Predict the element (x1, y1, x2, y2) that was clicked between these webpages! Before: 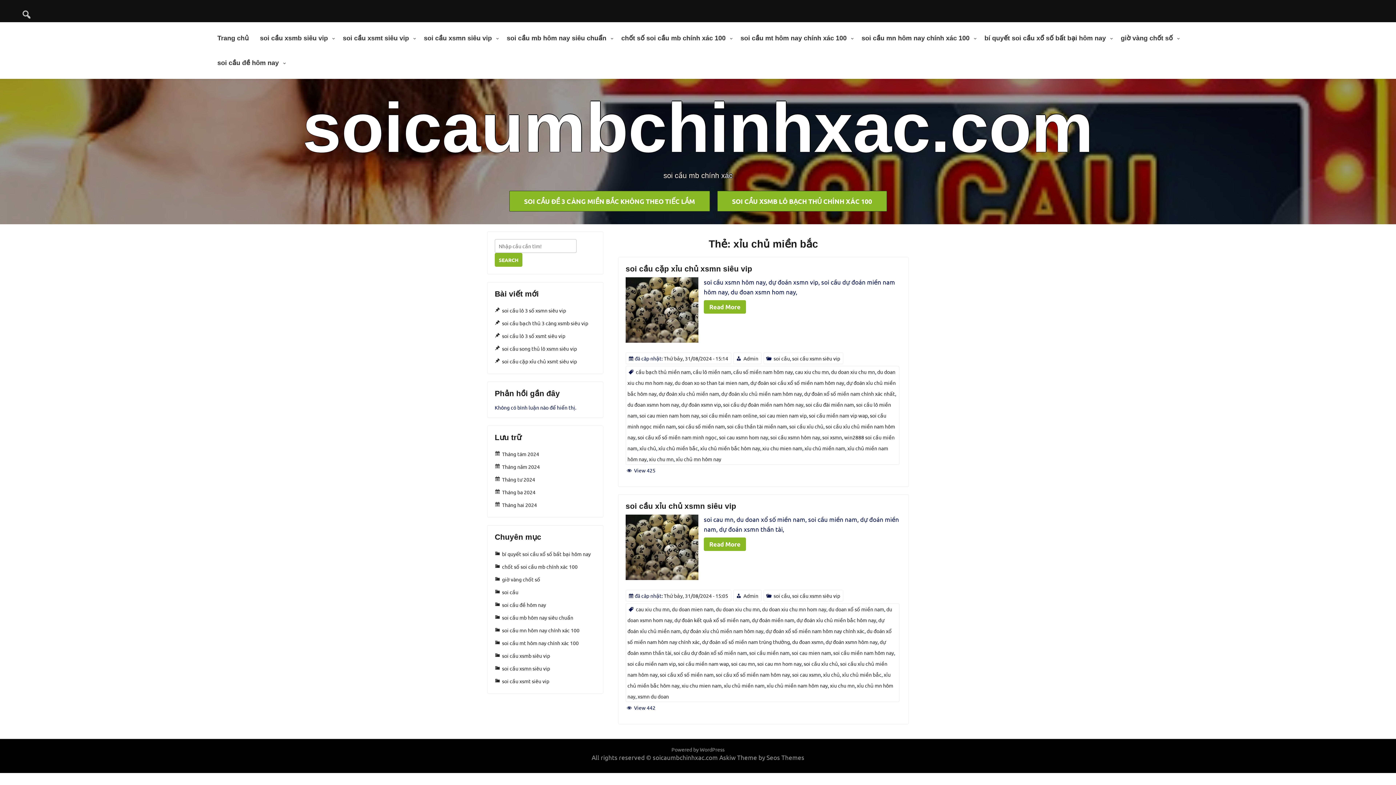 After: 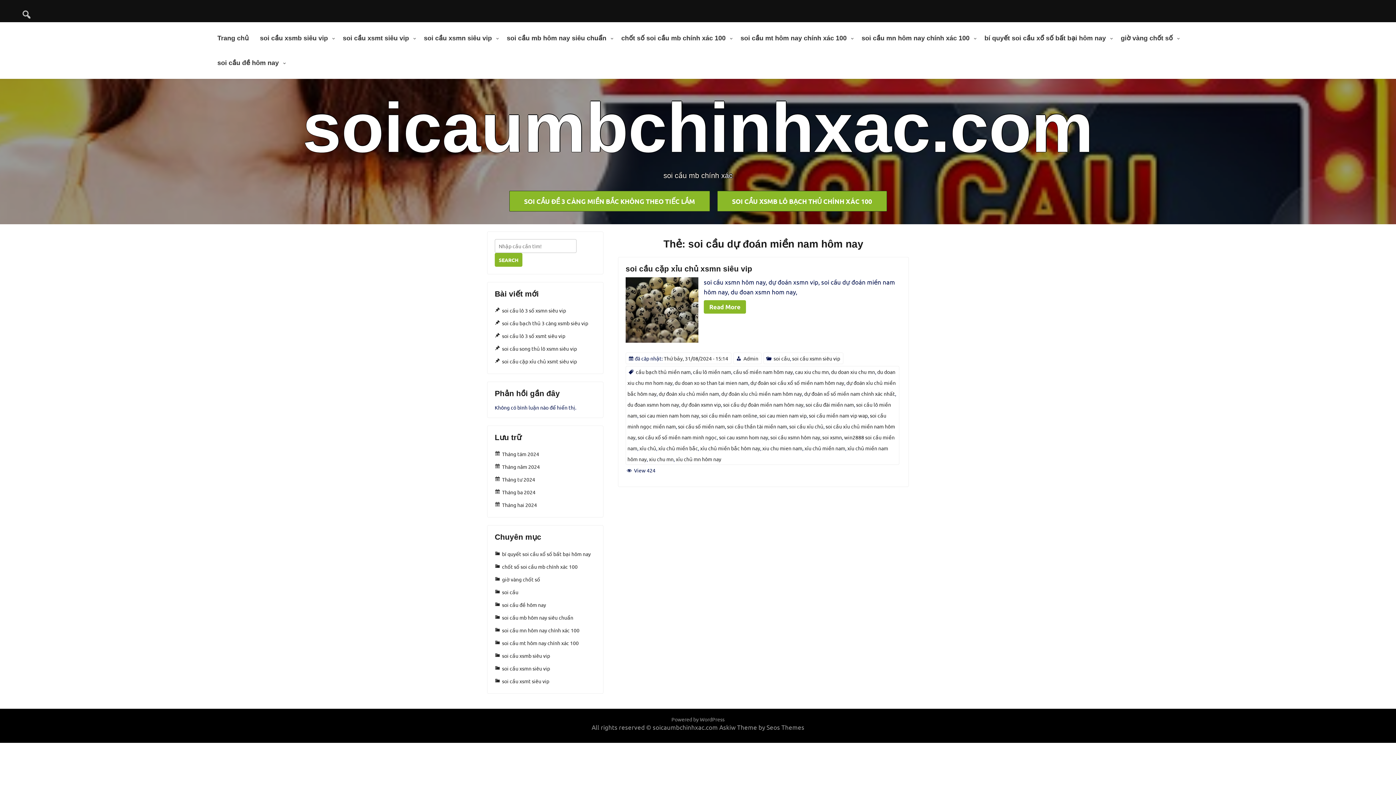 Action: label: soi cầu dự đoán miền nam hôm nay bbox: (723, 401, 803, 407)